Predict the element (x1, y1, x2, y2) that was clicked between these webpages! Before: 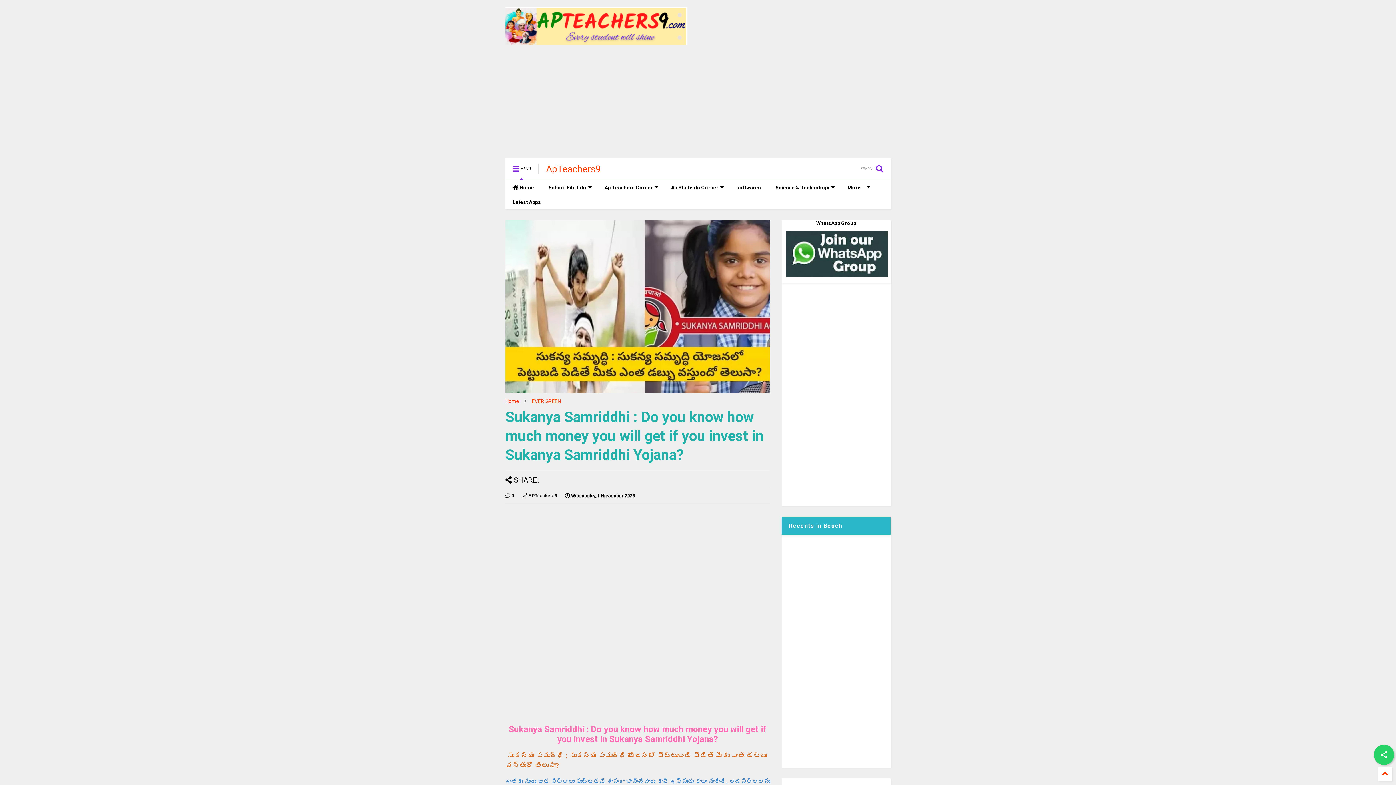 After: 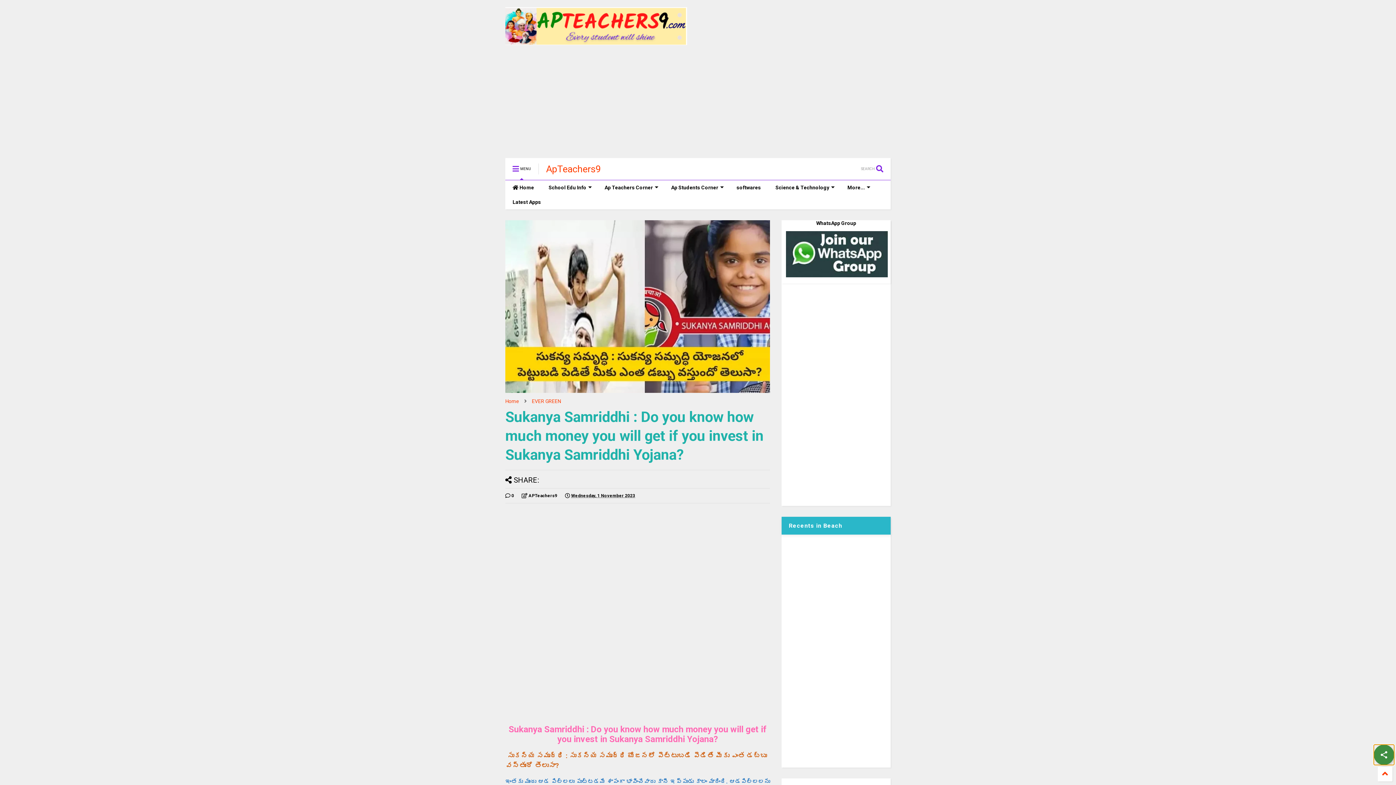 Action: bbox: (1374, 745, 1394, 765)